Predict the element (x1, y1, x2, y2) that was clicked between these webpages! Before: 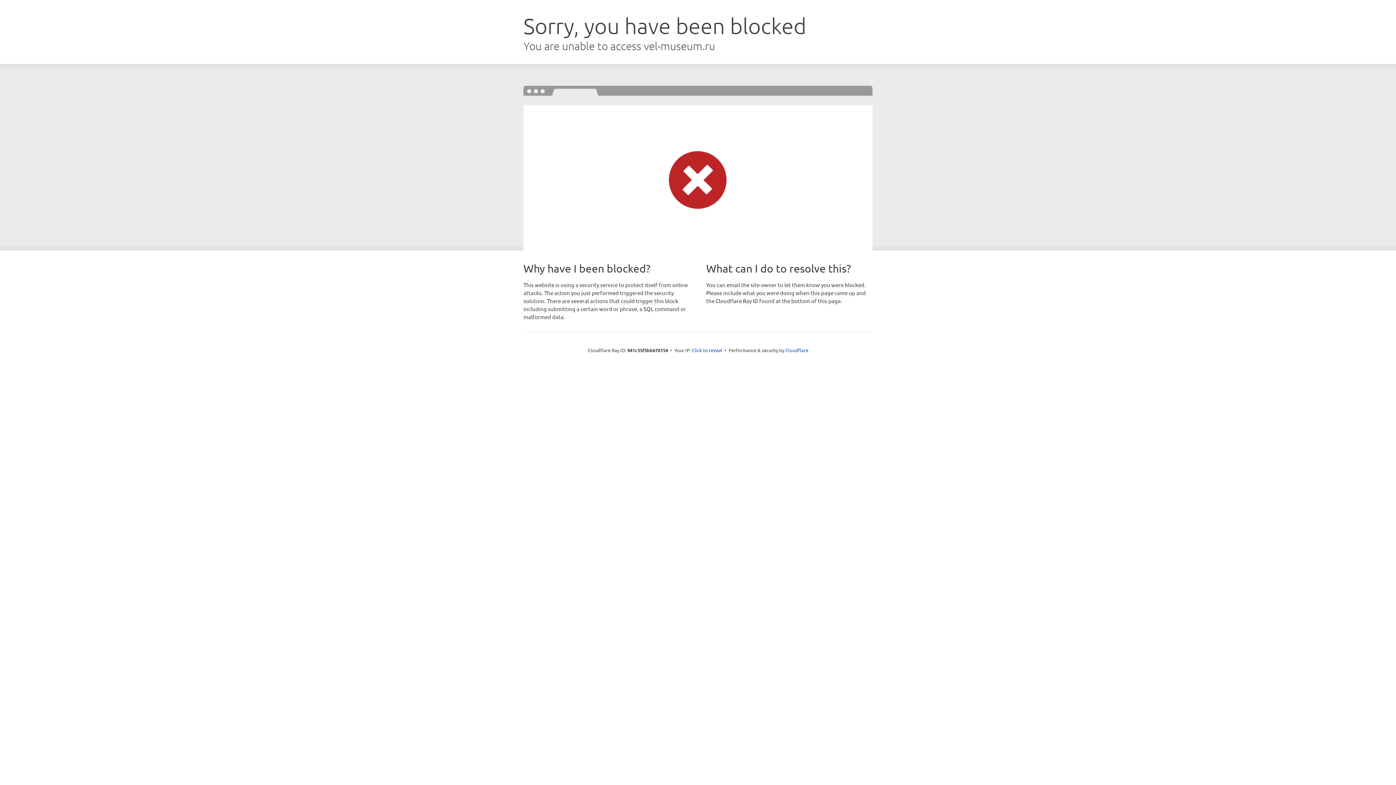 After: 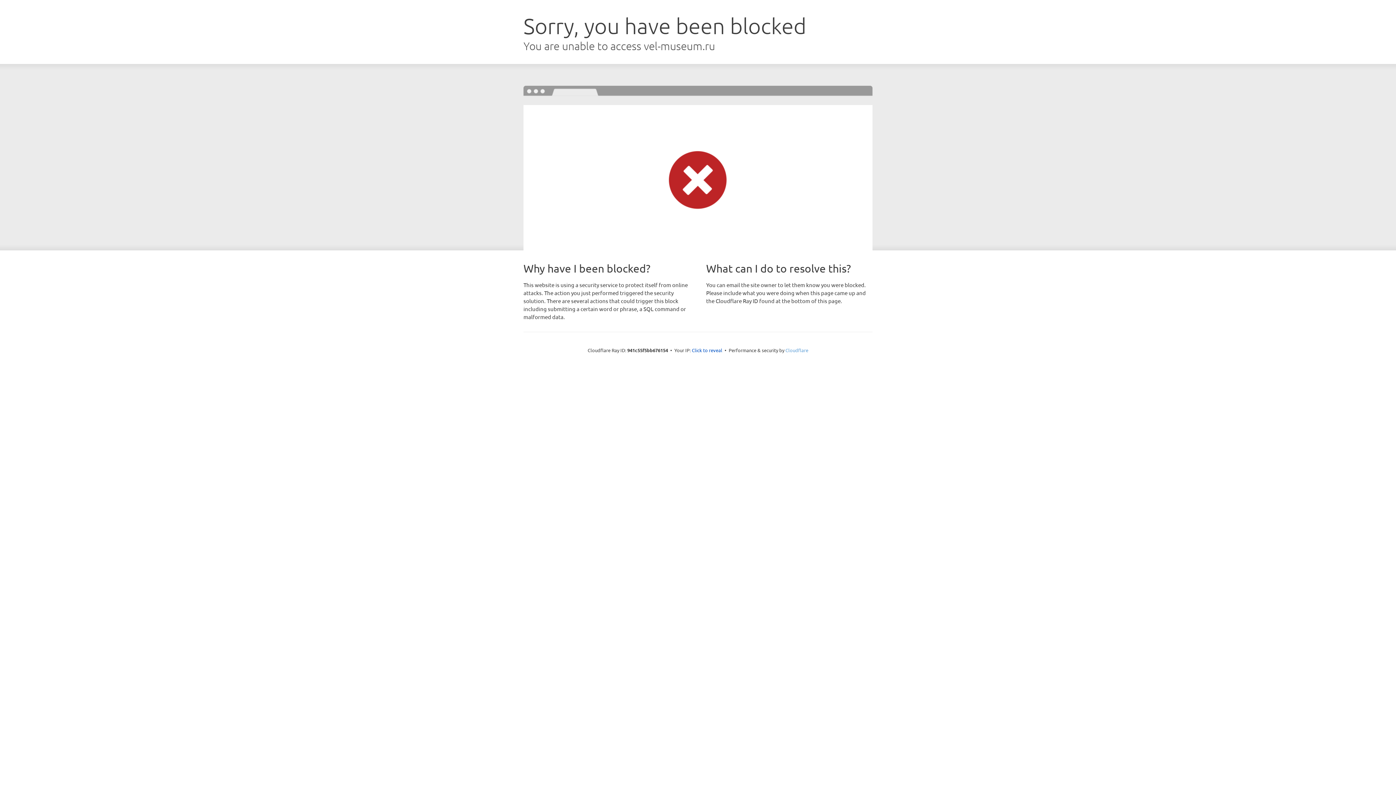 Action: bbox: (785, 347, 808, 353) label: Cloudflare